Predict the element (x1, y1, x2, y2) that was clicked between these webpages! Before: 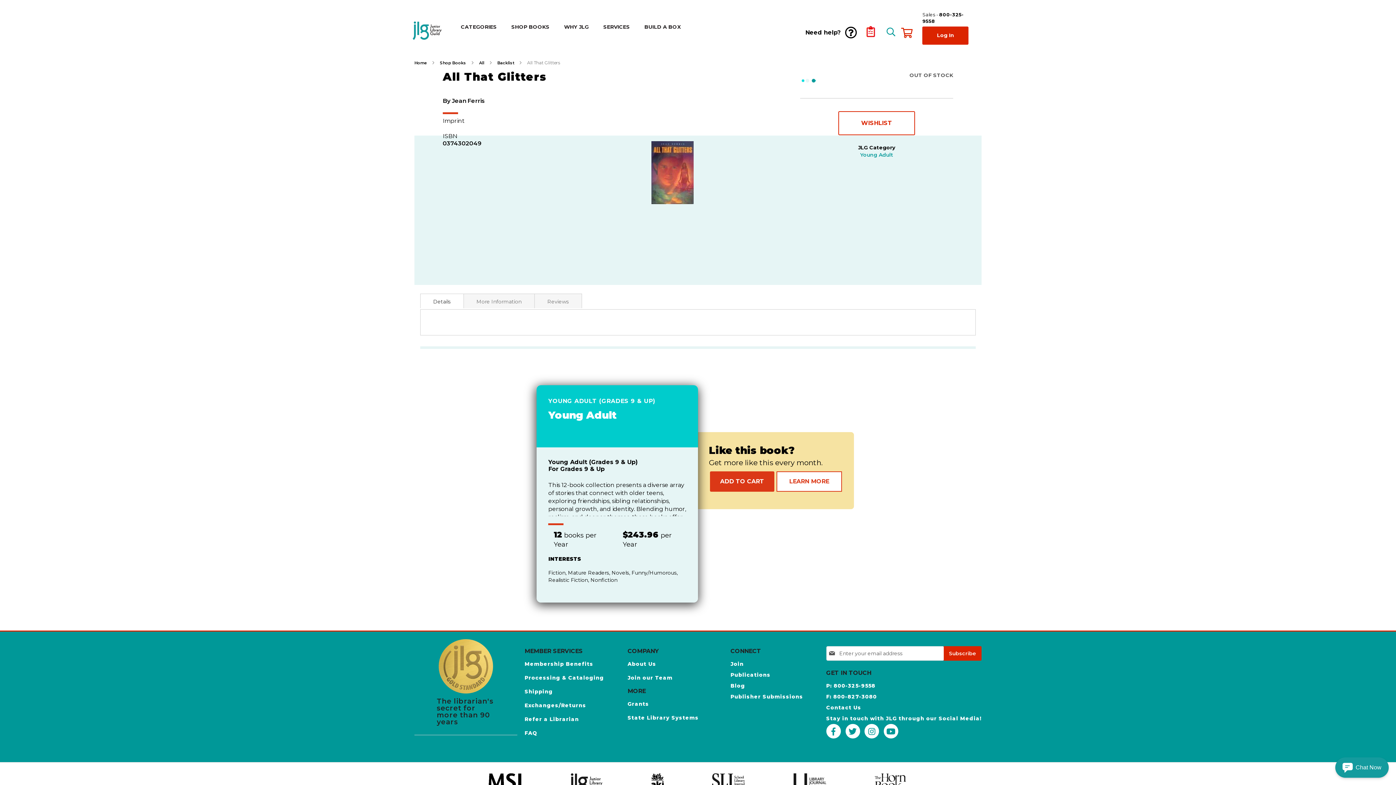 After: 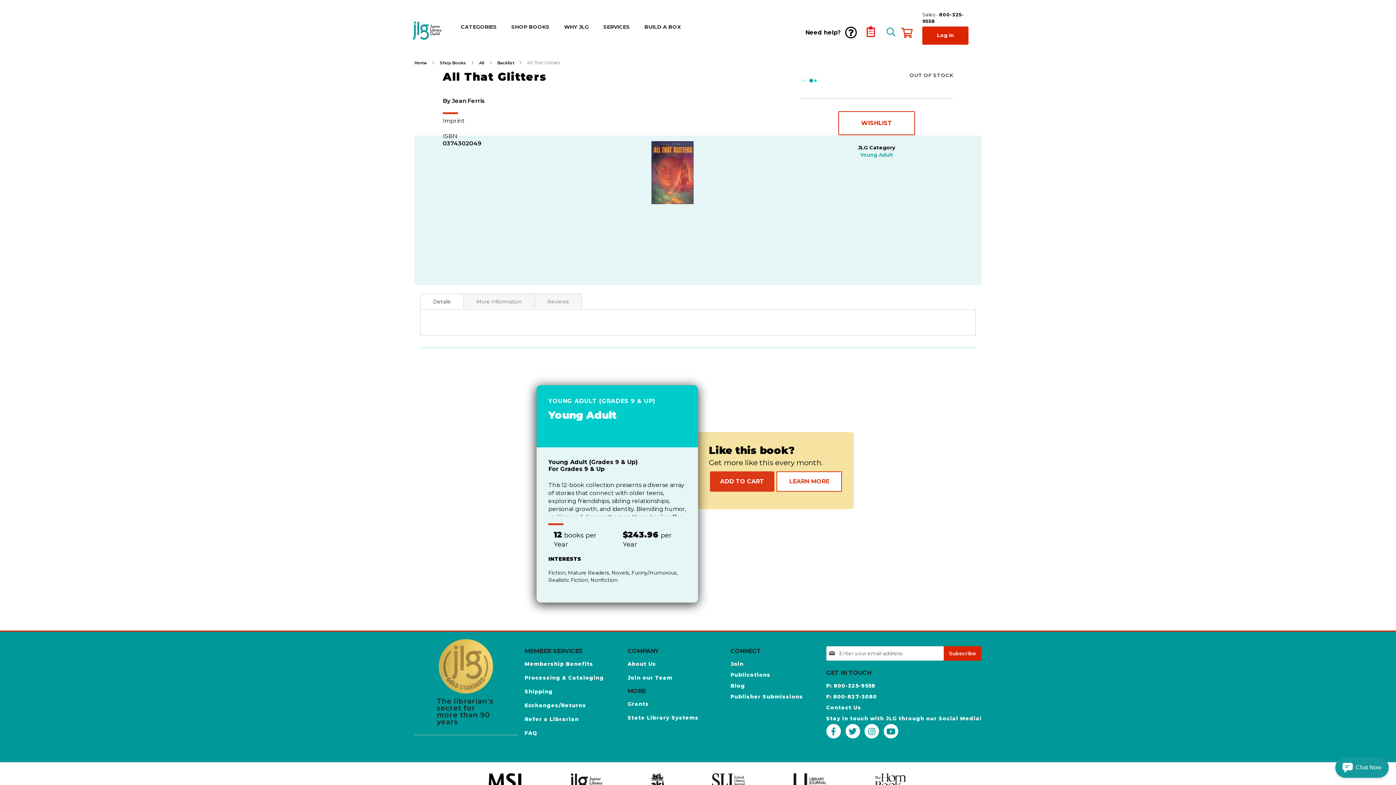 Action: label: Details bbox: (420, 174, 463, 189)